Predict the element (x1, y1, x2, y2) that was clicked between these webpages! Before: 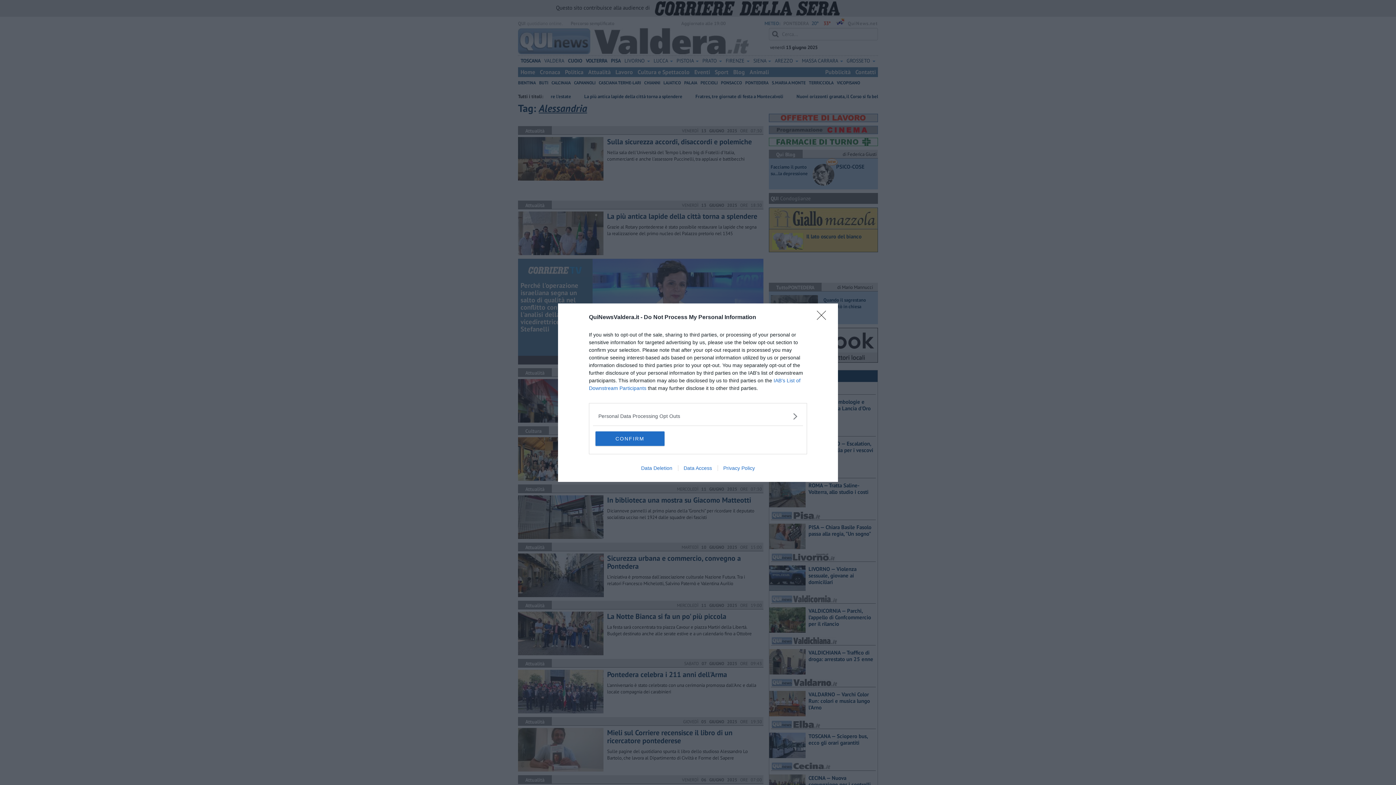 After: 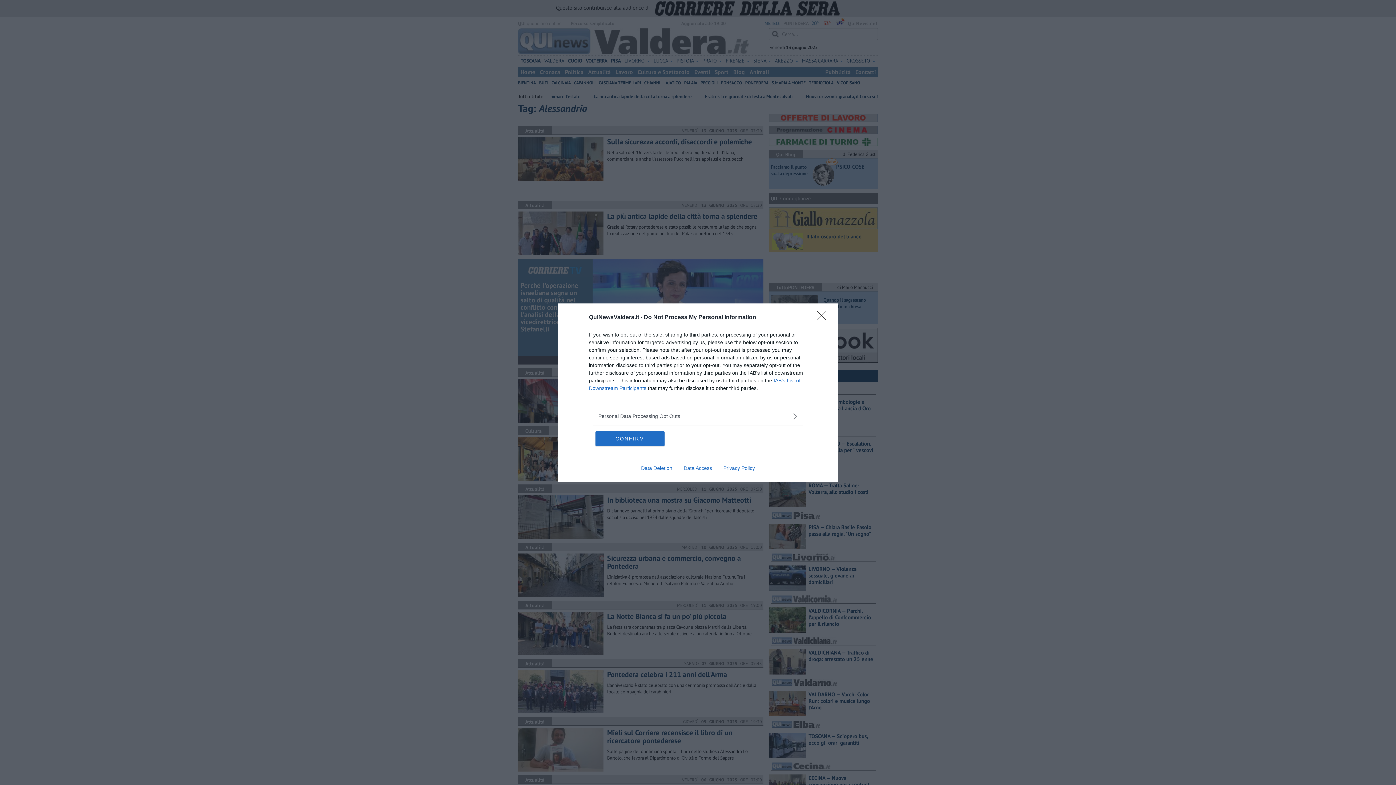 Action: bbox: (635, 465, 678, 471) label: Data Deletion